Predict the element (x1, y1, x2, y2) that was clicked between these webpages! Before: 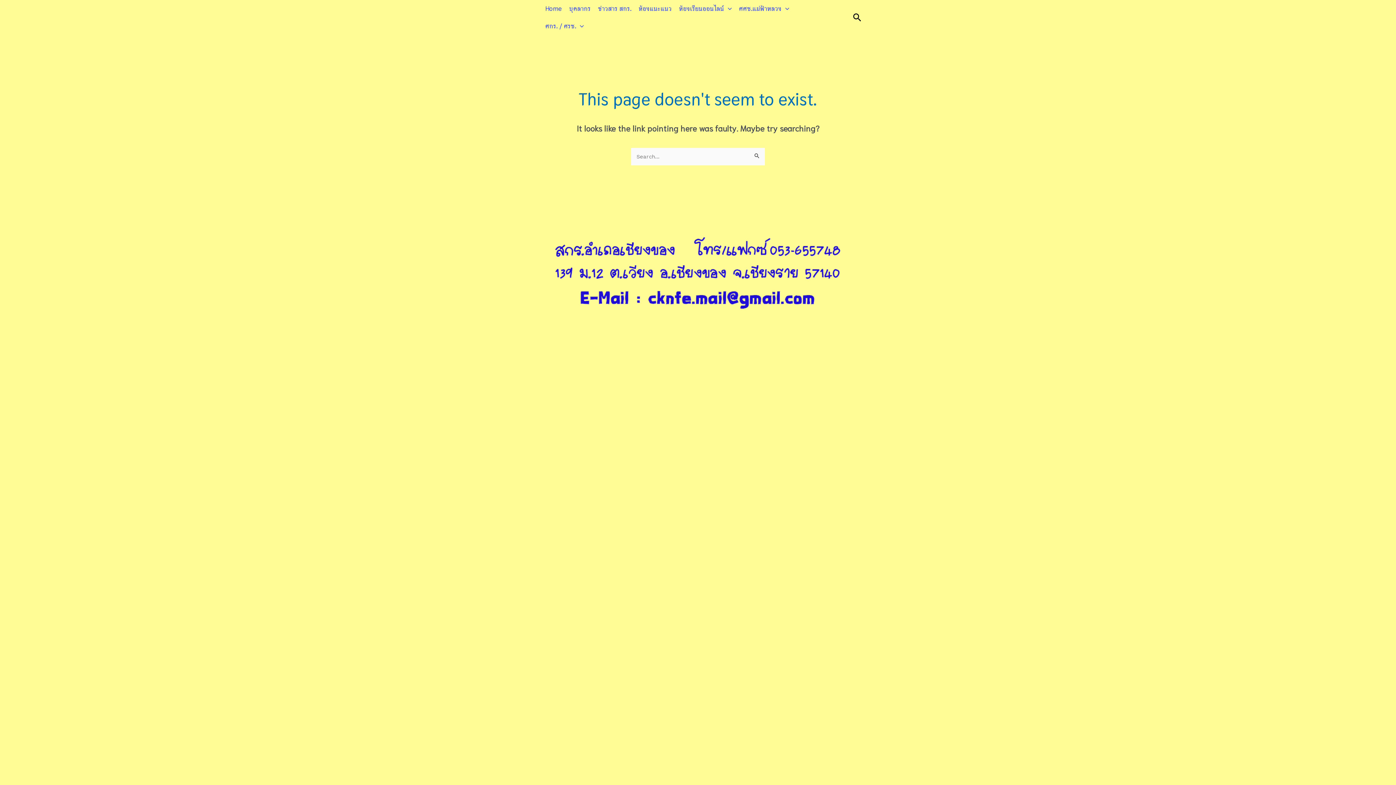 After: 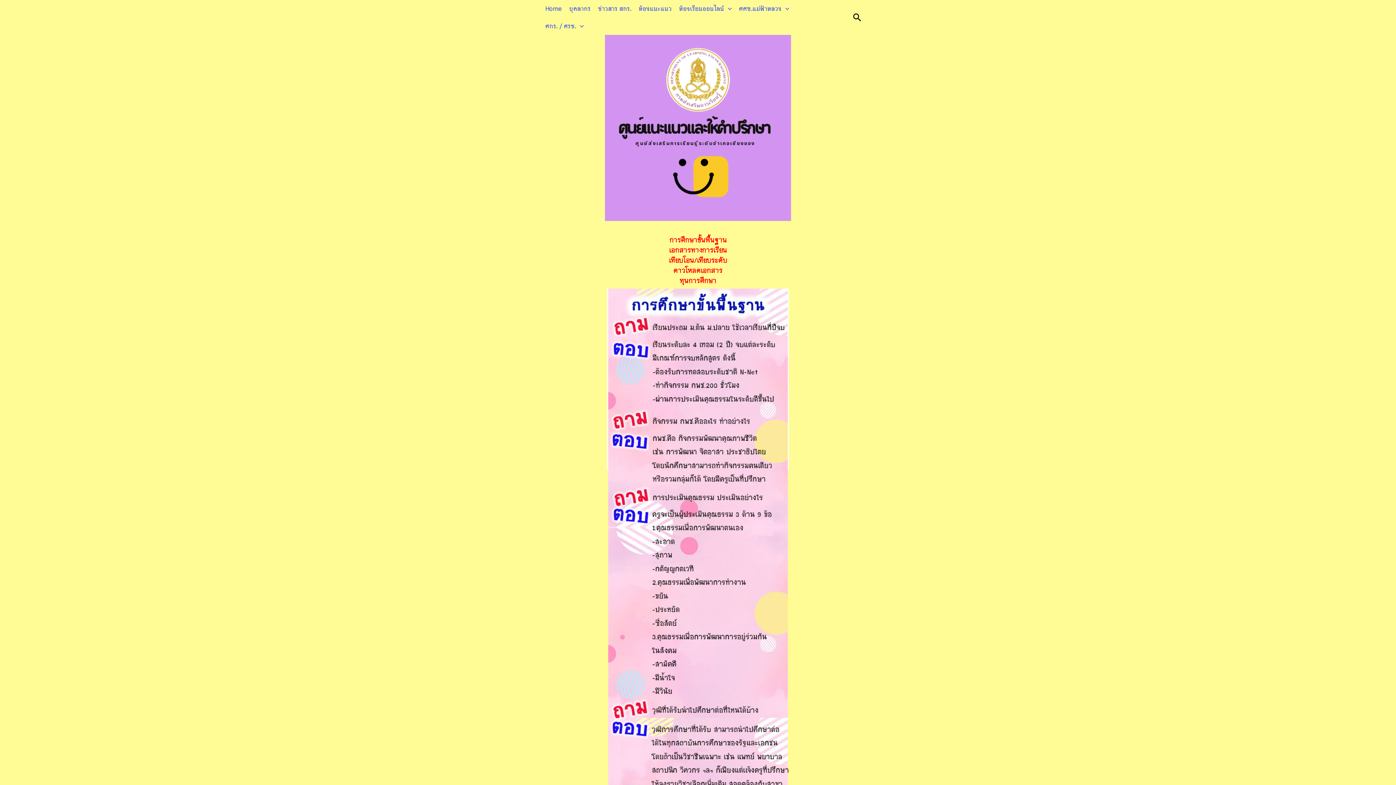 Action: label: ห้องแนะแนว bbox: (635, 0, 675, 17)